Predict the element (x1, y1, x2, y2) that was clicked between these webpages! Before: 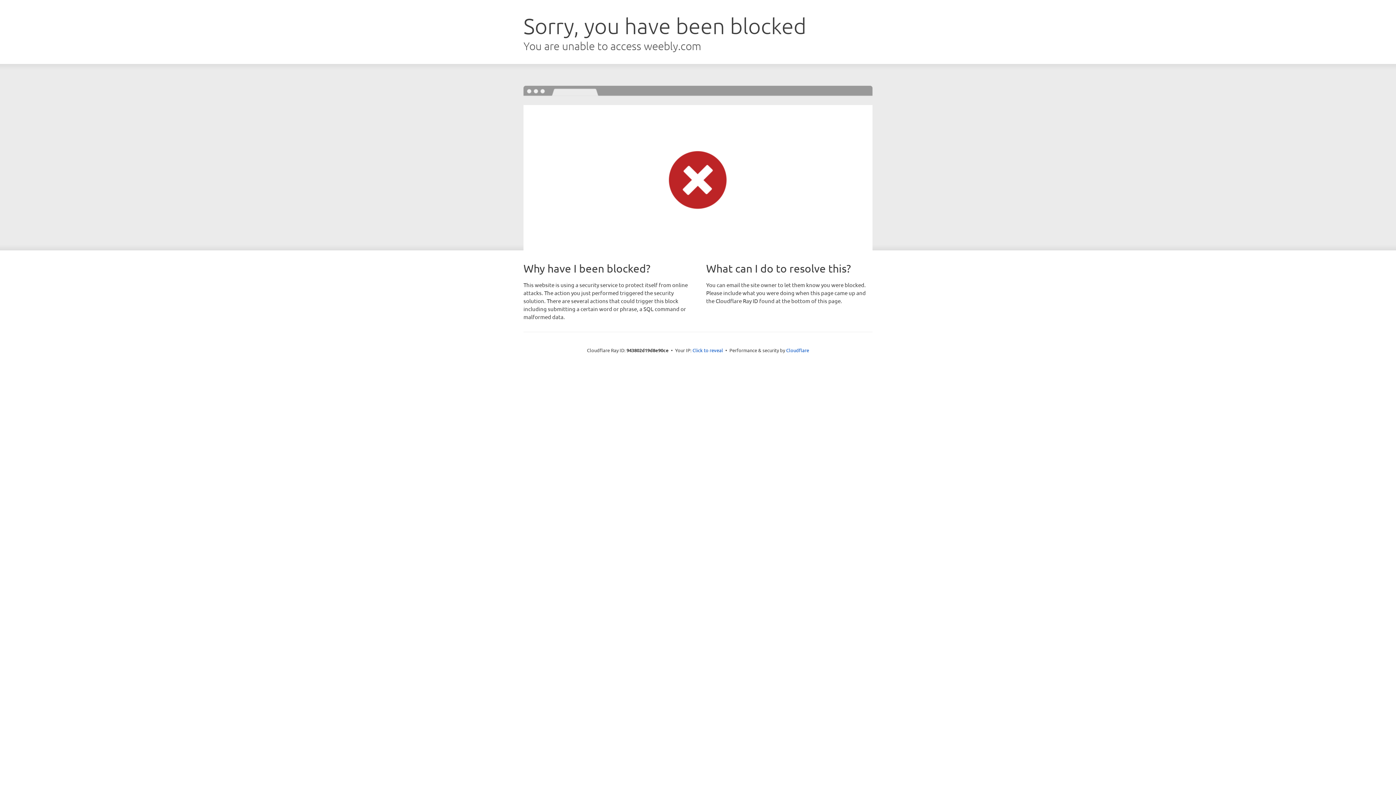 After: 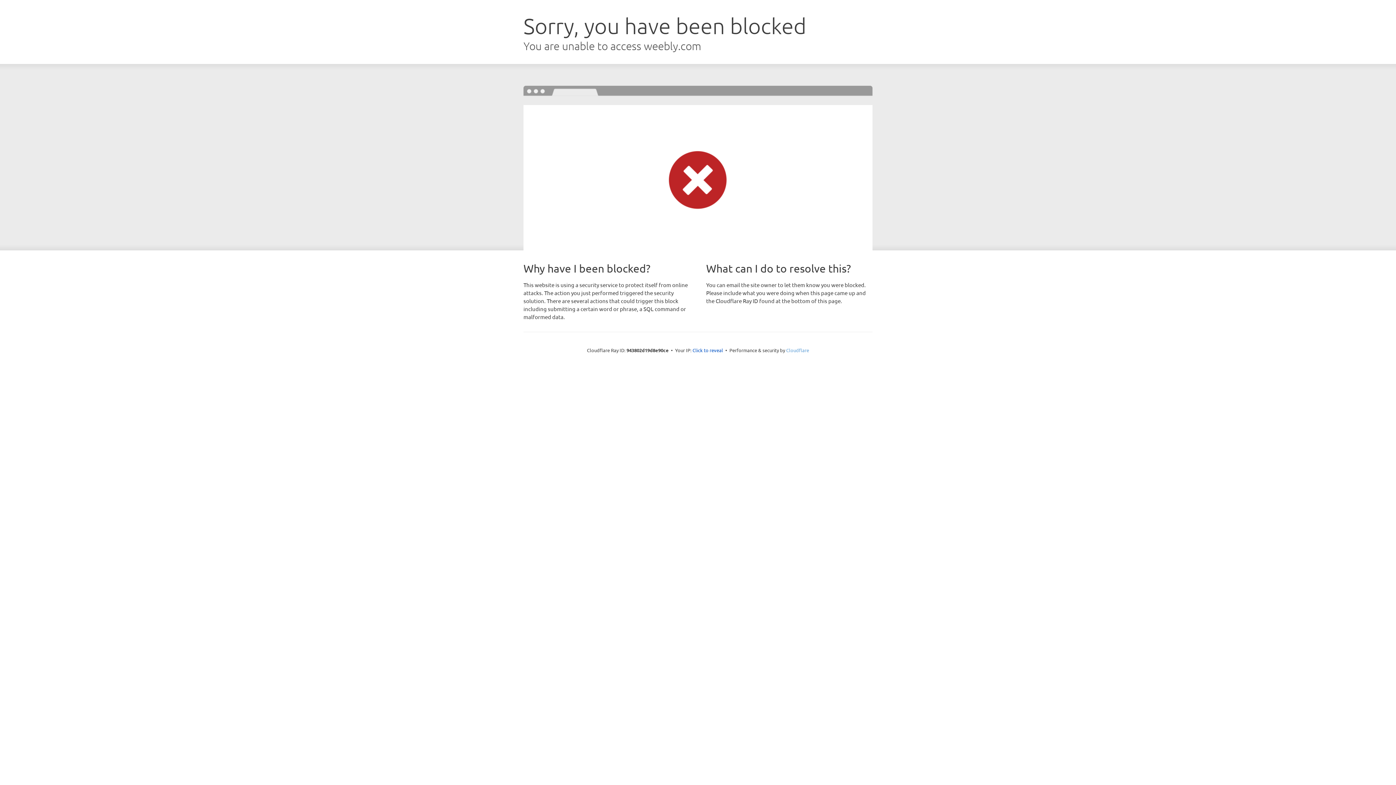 Action: bbox: (786, 347, 809, 353) label: Cloudflare